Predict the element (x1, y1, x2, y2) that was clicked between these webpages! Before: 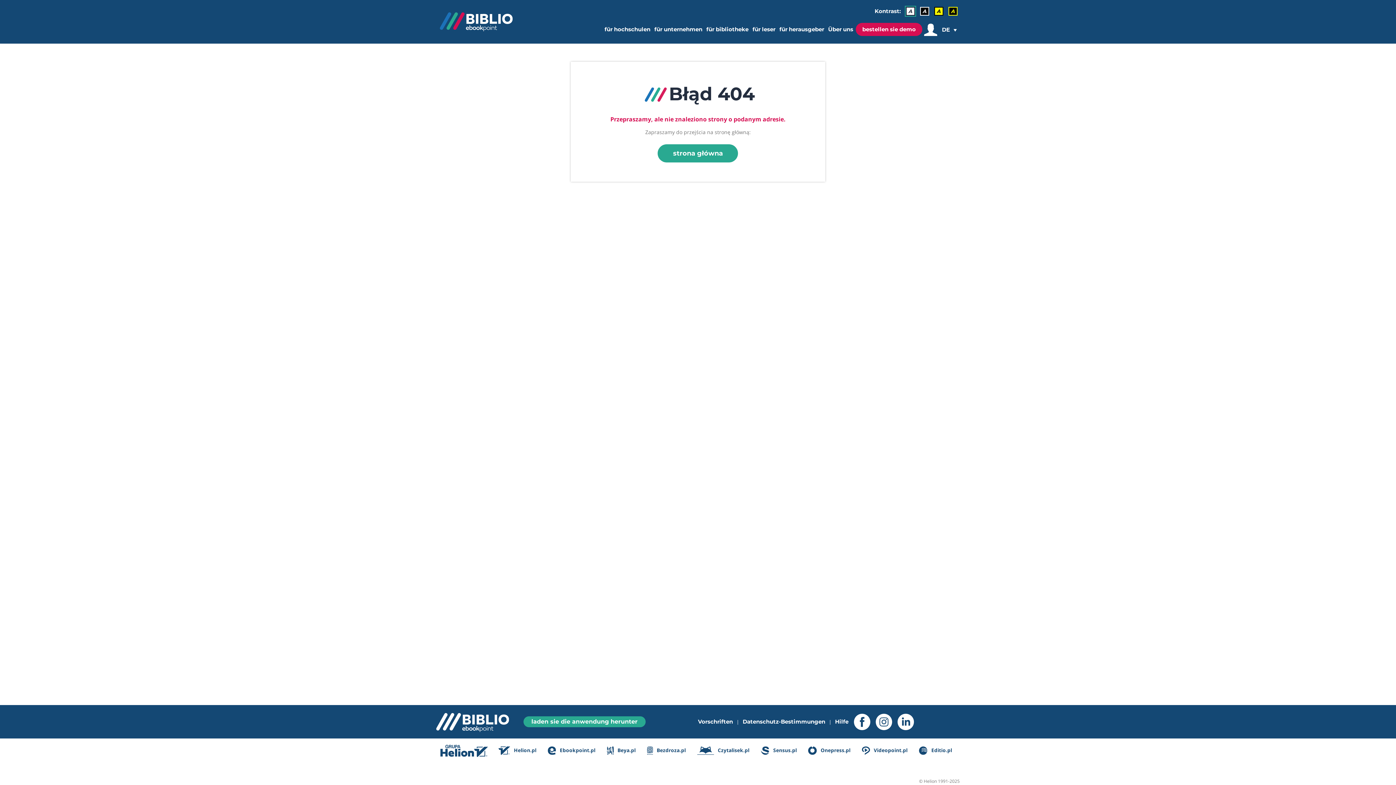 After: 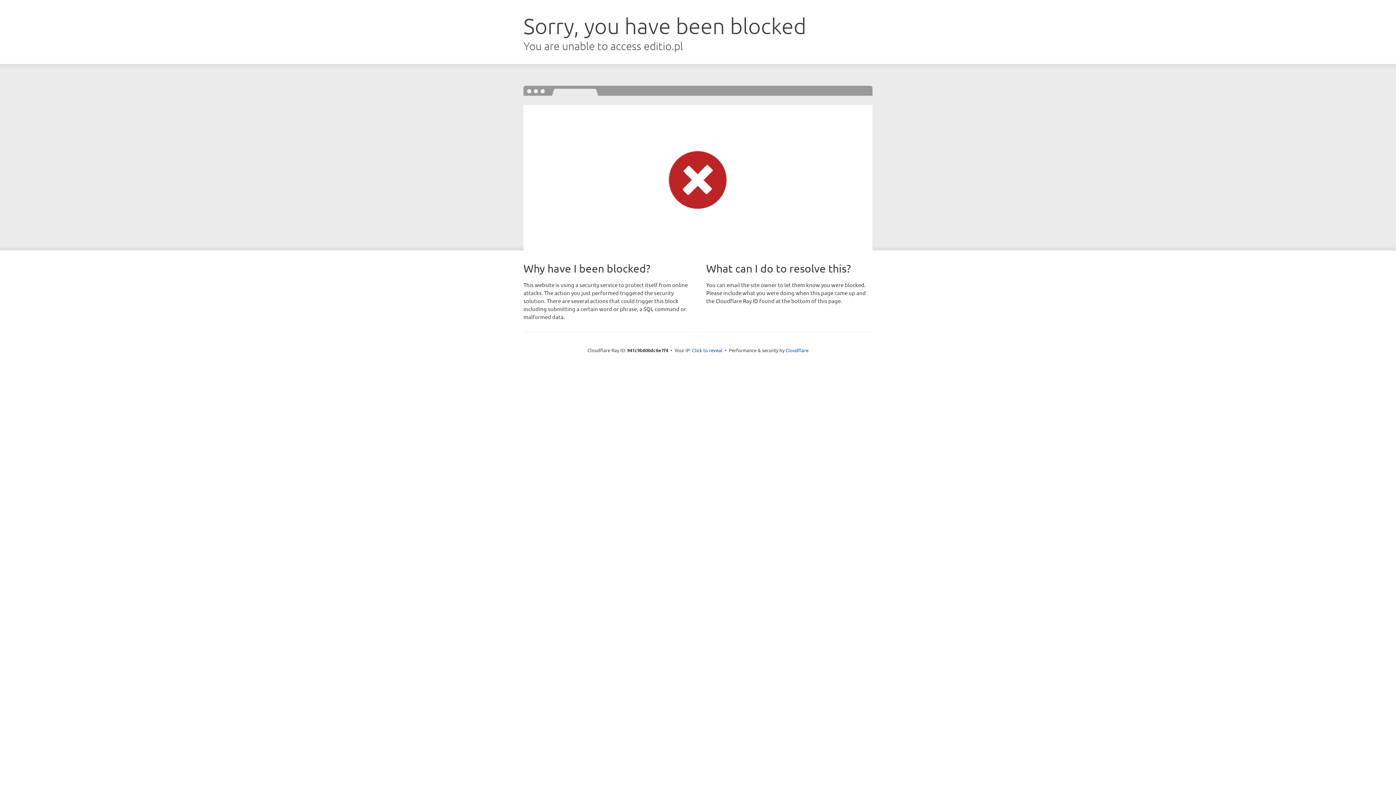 Action: label:  Editio.pl bbox: (915, 741, 956, 760)